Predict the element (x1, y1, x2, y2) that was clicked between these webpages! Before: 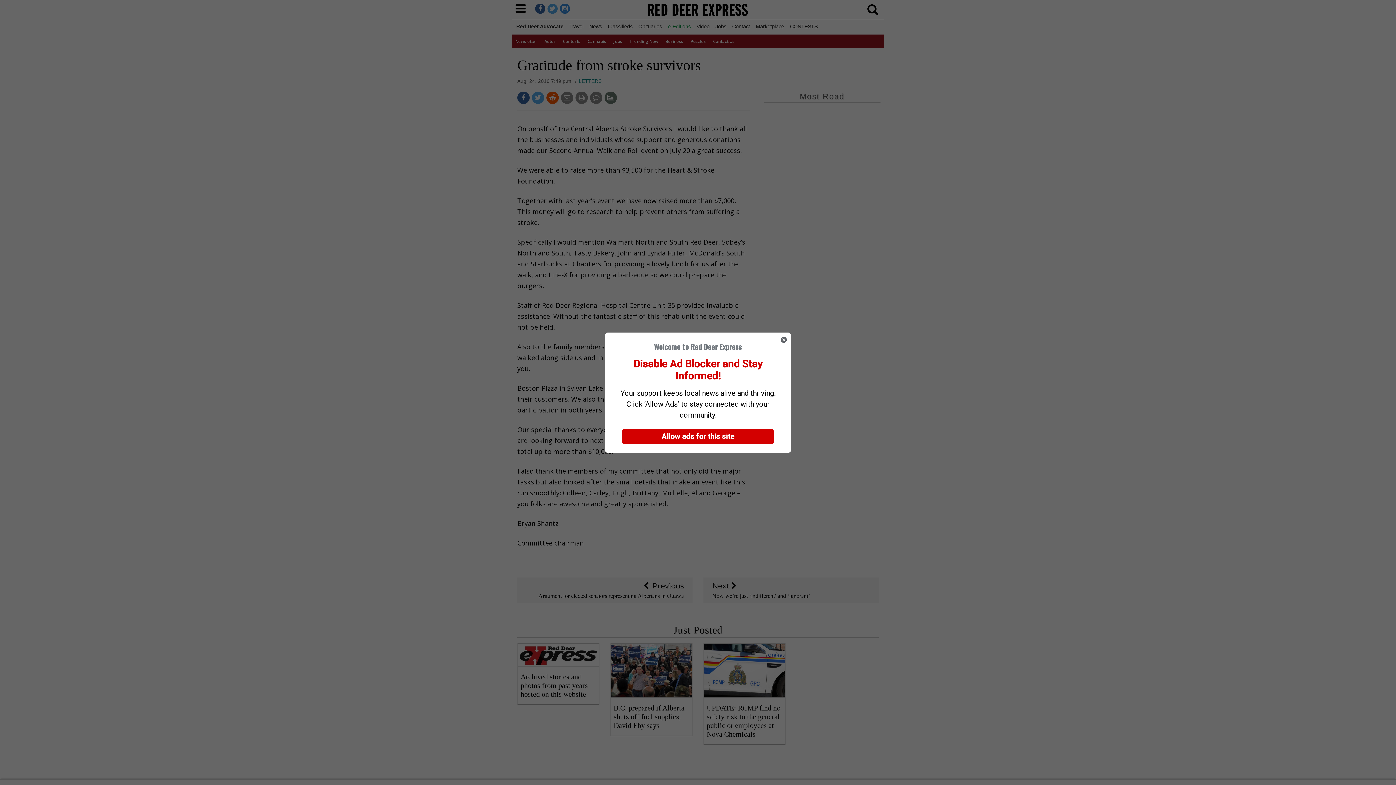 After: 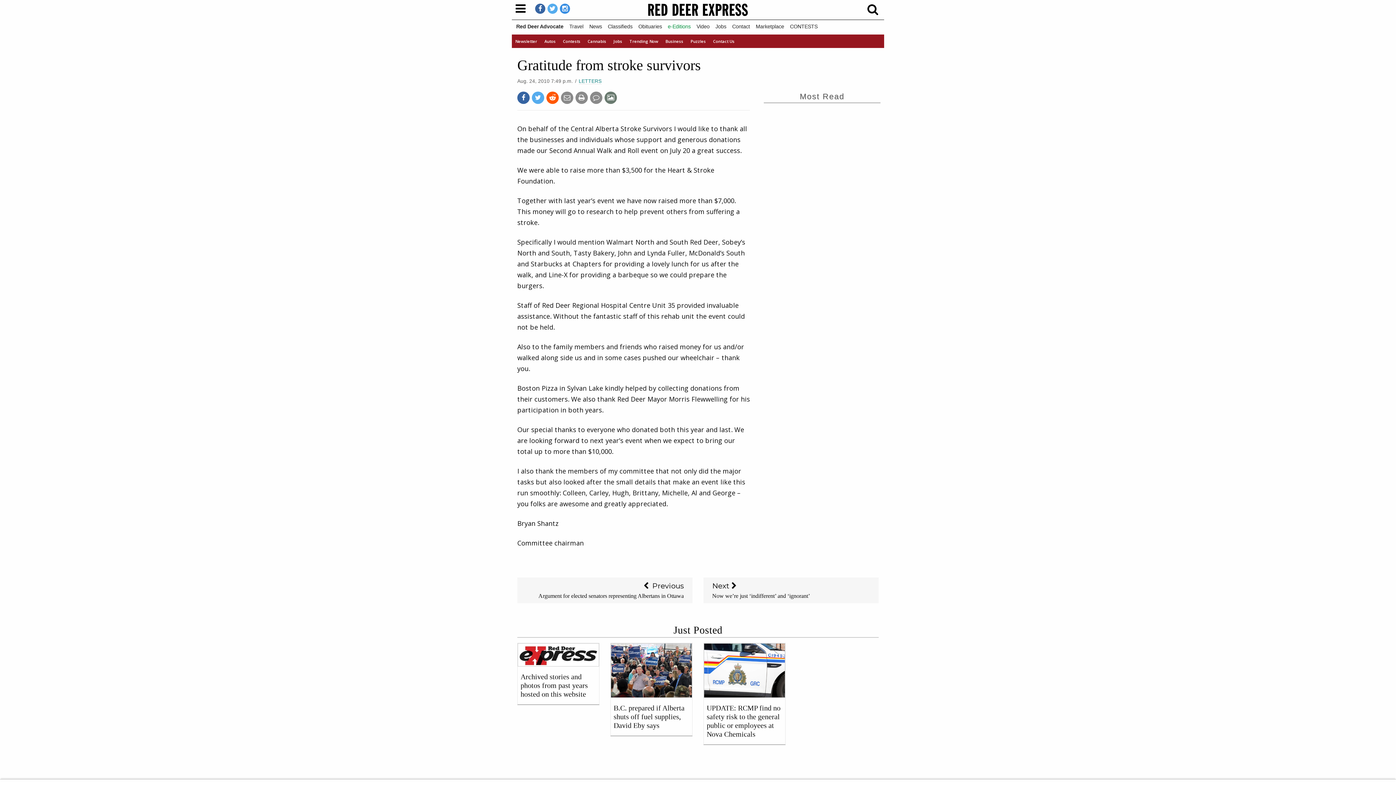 Action: bbox: (776, 332, 791, 347) label: Close